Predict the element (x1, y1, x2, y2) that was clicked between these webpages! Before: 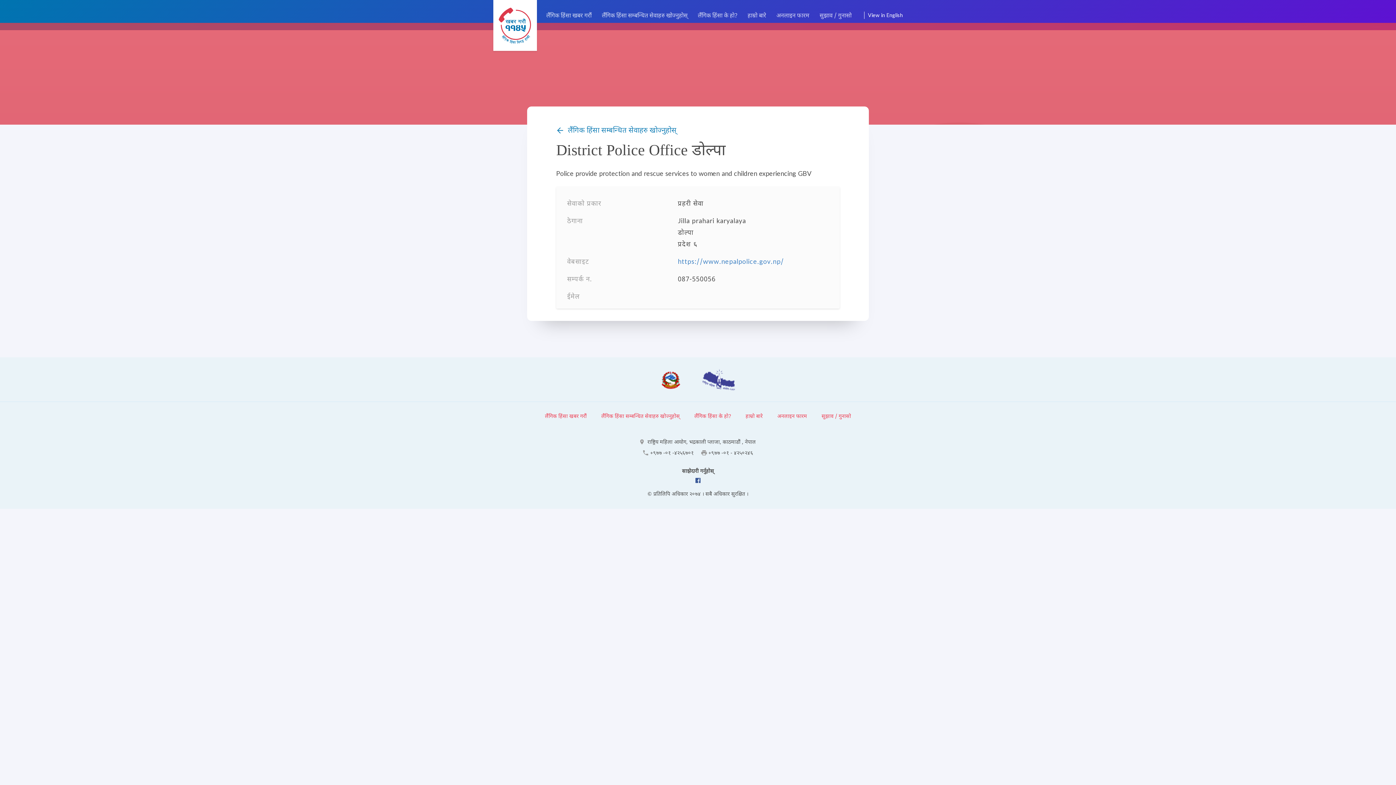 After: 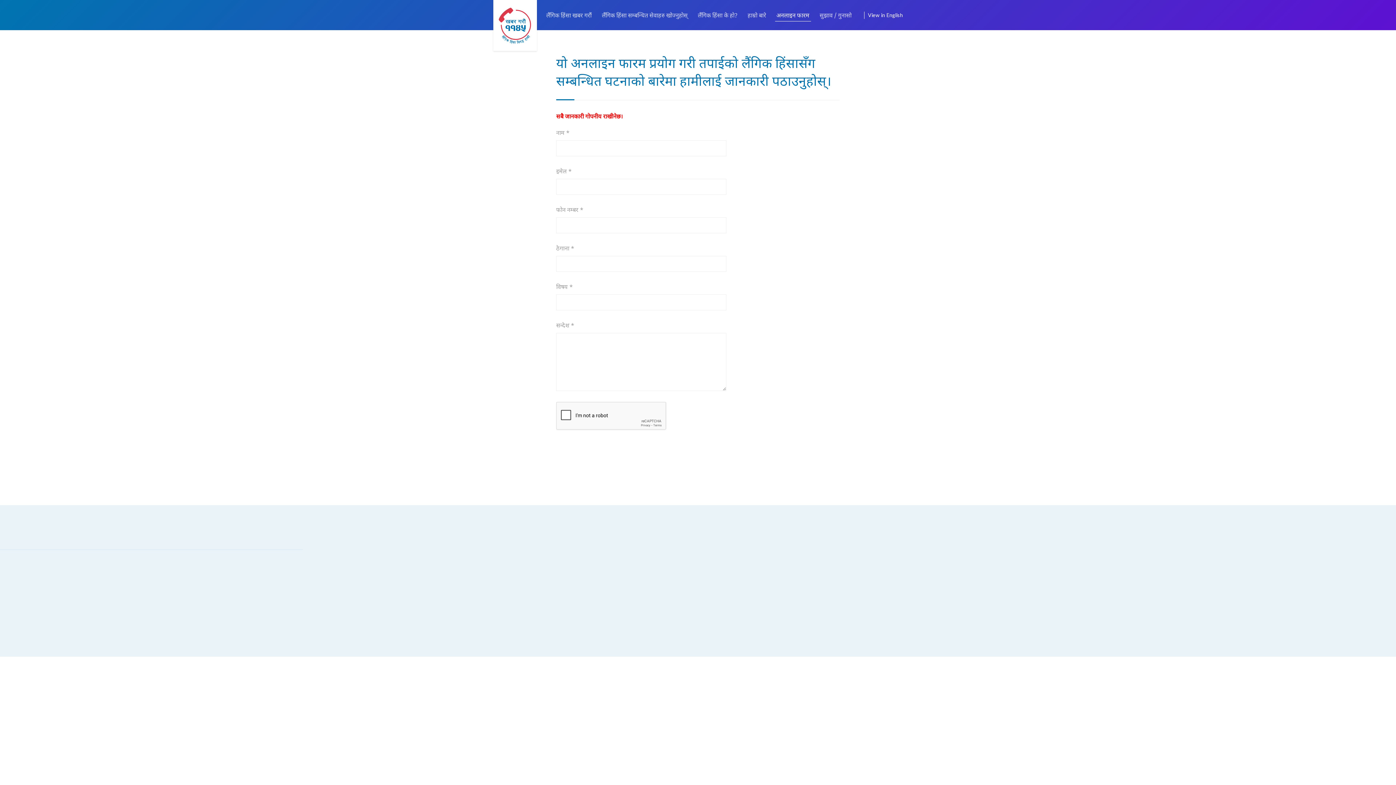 Action: bbox: (775, 8, 811, 21) label: अनलाइन फारम